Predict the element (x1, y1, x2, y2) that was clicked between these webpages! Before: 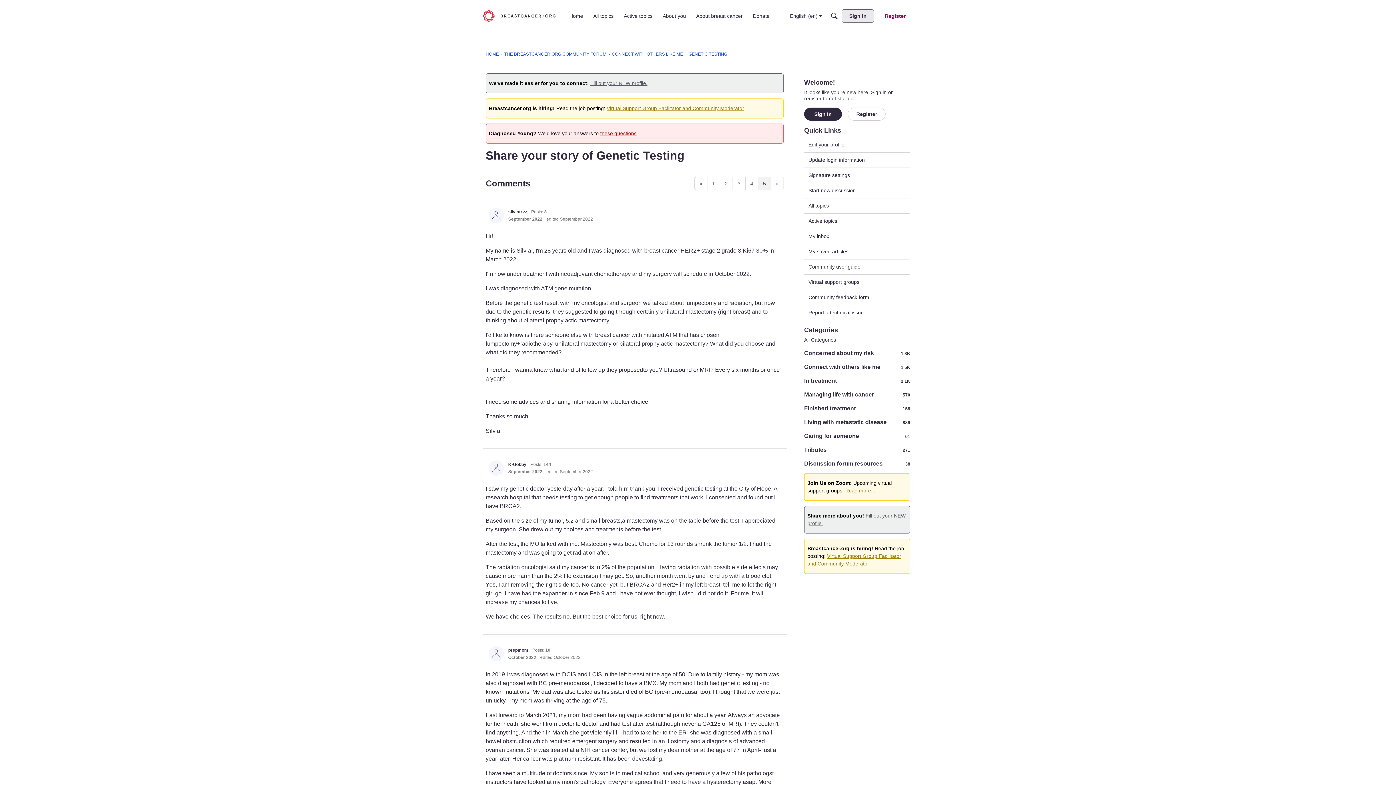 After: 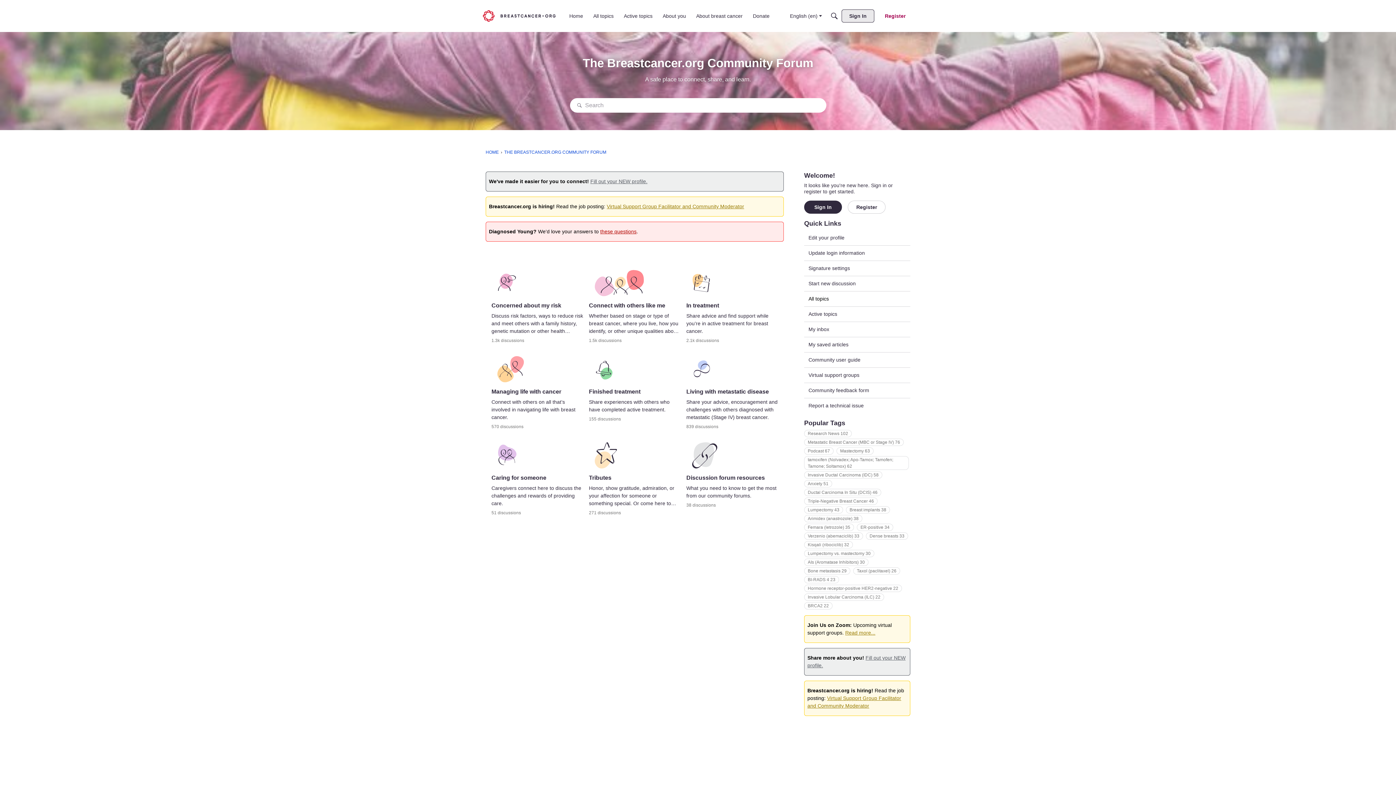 Action: label: All Categories bbox: (804, 367, 910, 373)